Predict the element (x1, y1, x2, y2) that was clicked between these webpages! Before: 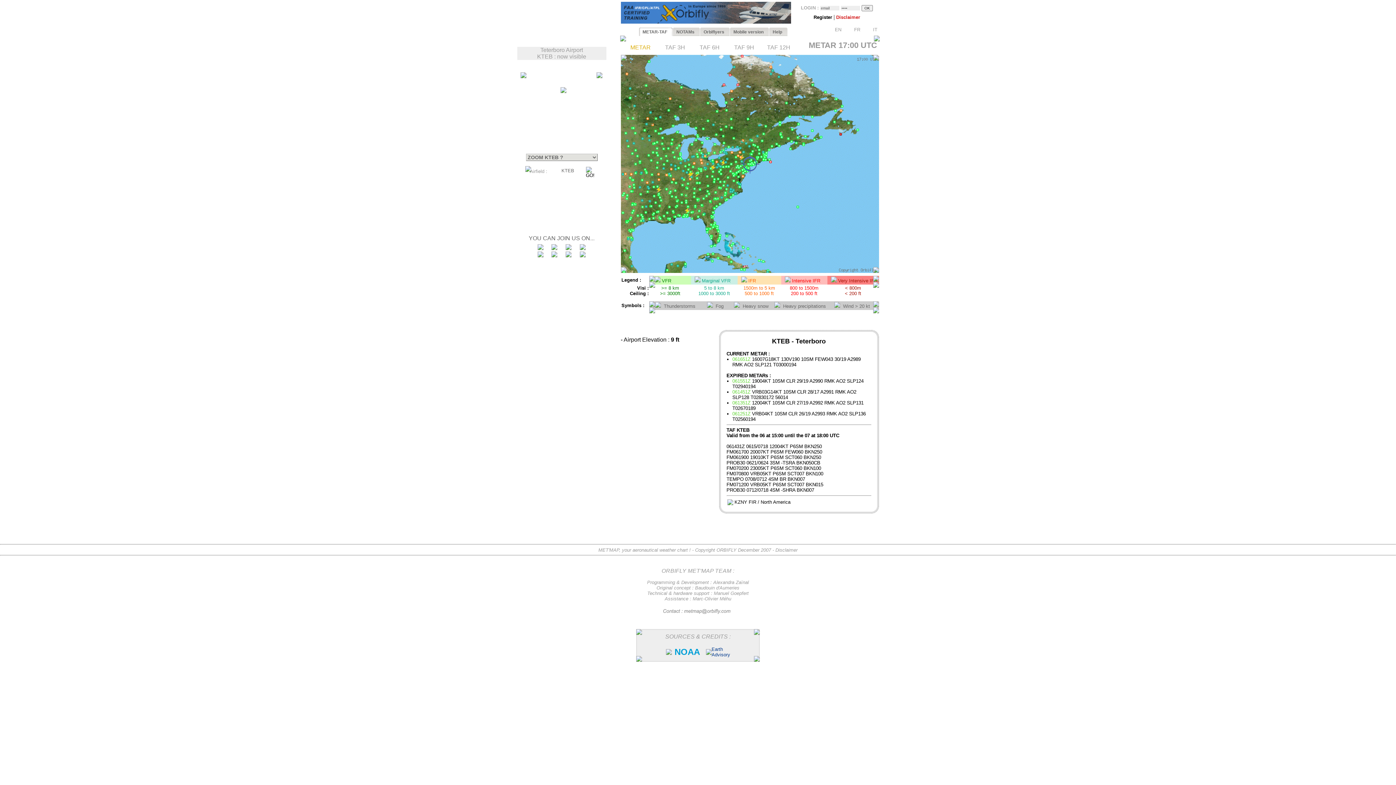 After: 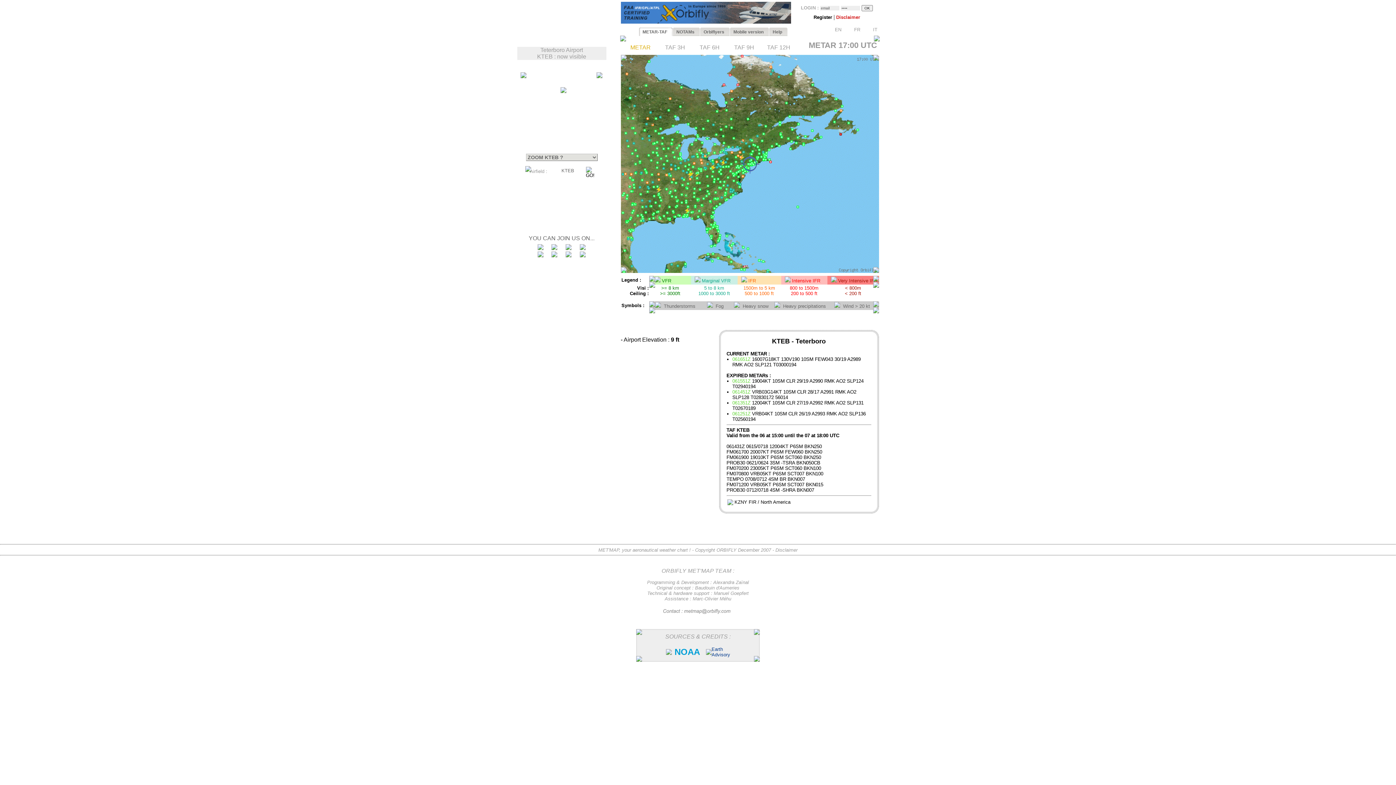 Action: bbox: (517, 1, 620, 41) label:  